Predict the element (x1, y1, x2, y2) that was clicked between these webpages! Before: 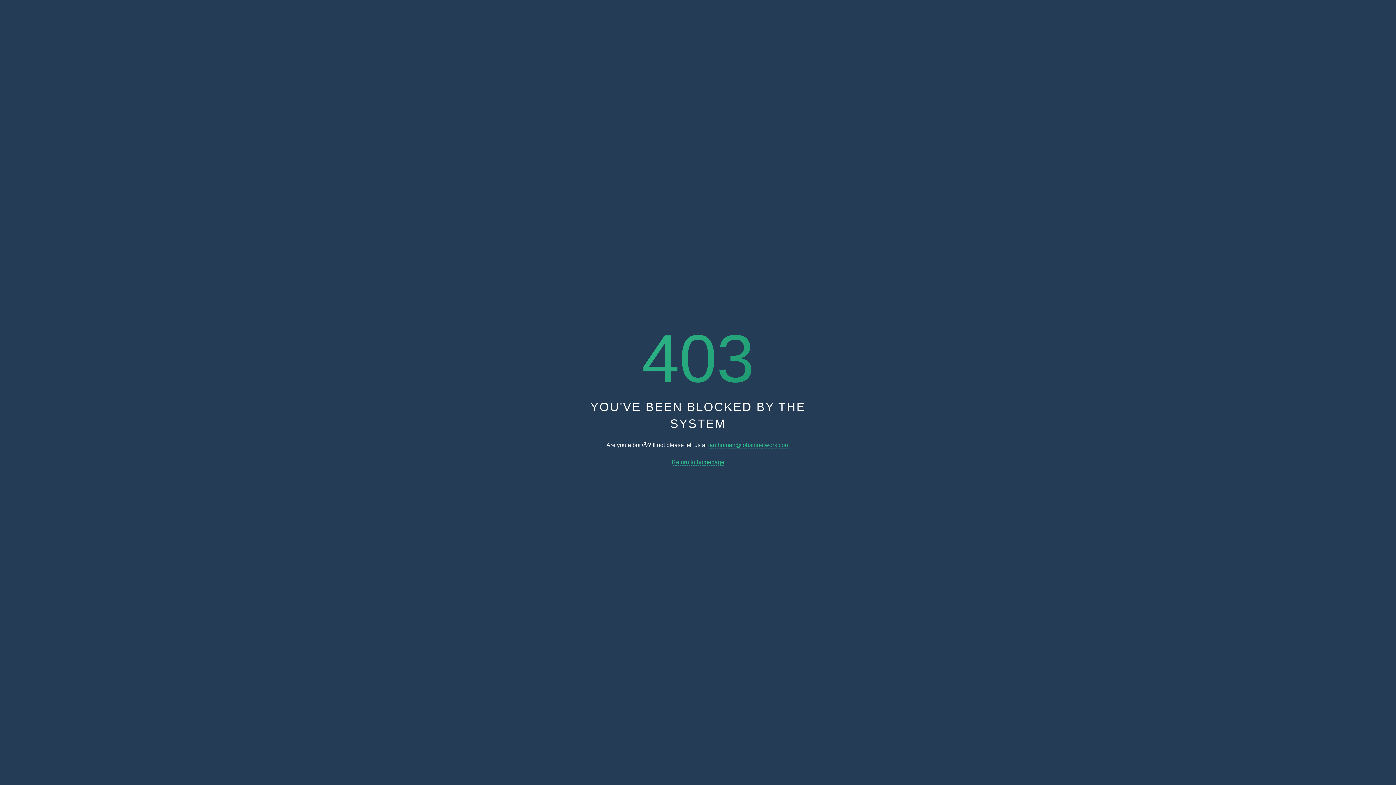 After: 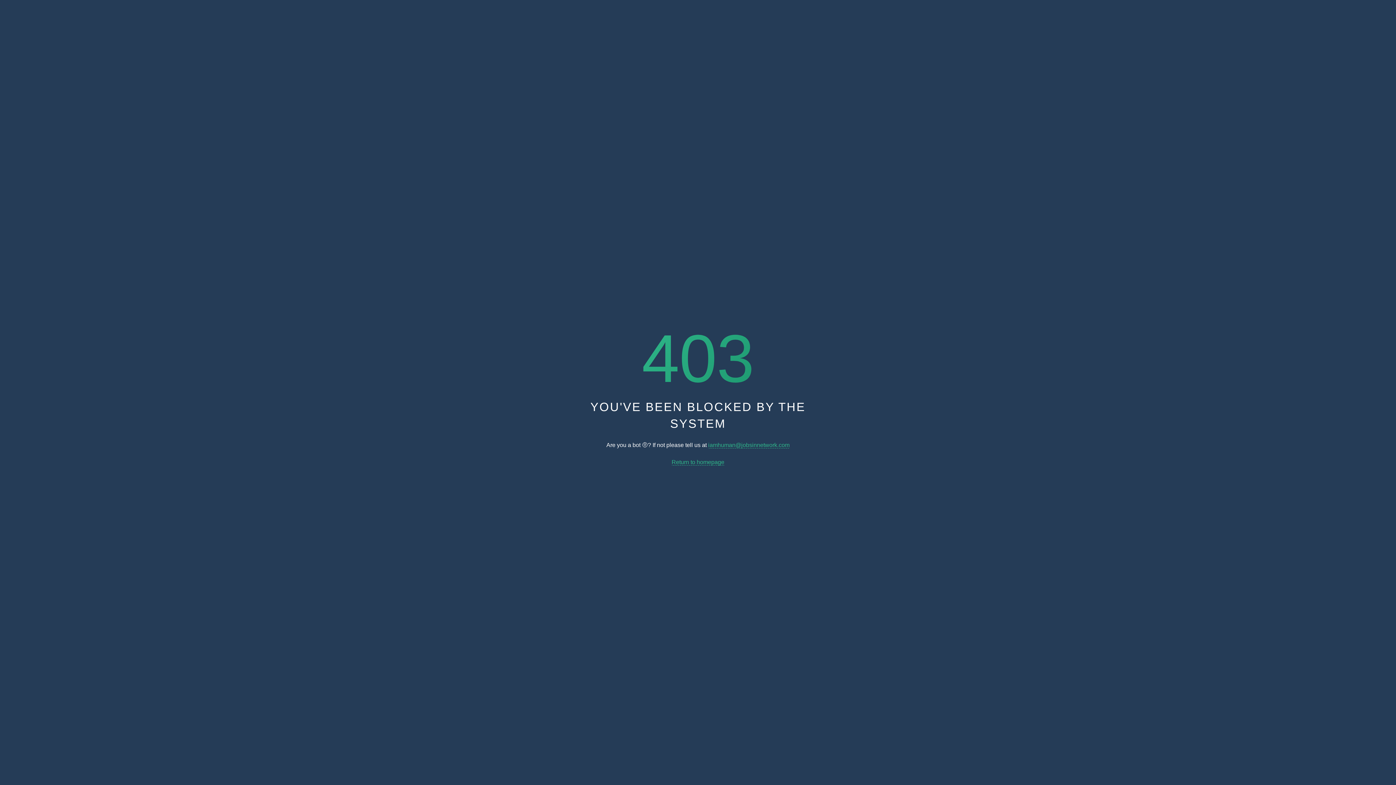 Action: label: iamhuman@jobsinnetwork.com bbox: (708, 442, 789, 448)